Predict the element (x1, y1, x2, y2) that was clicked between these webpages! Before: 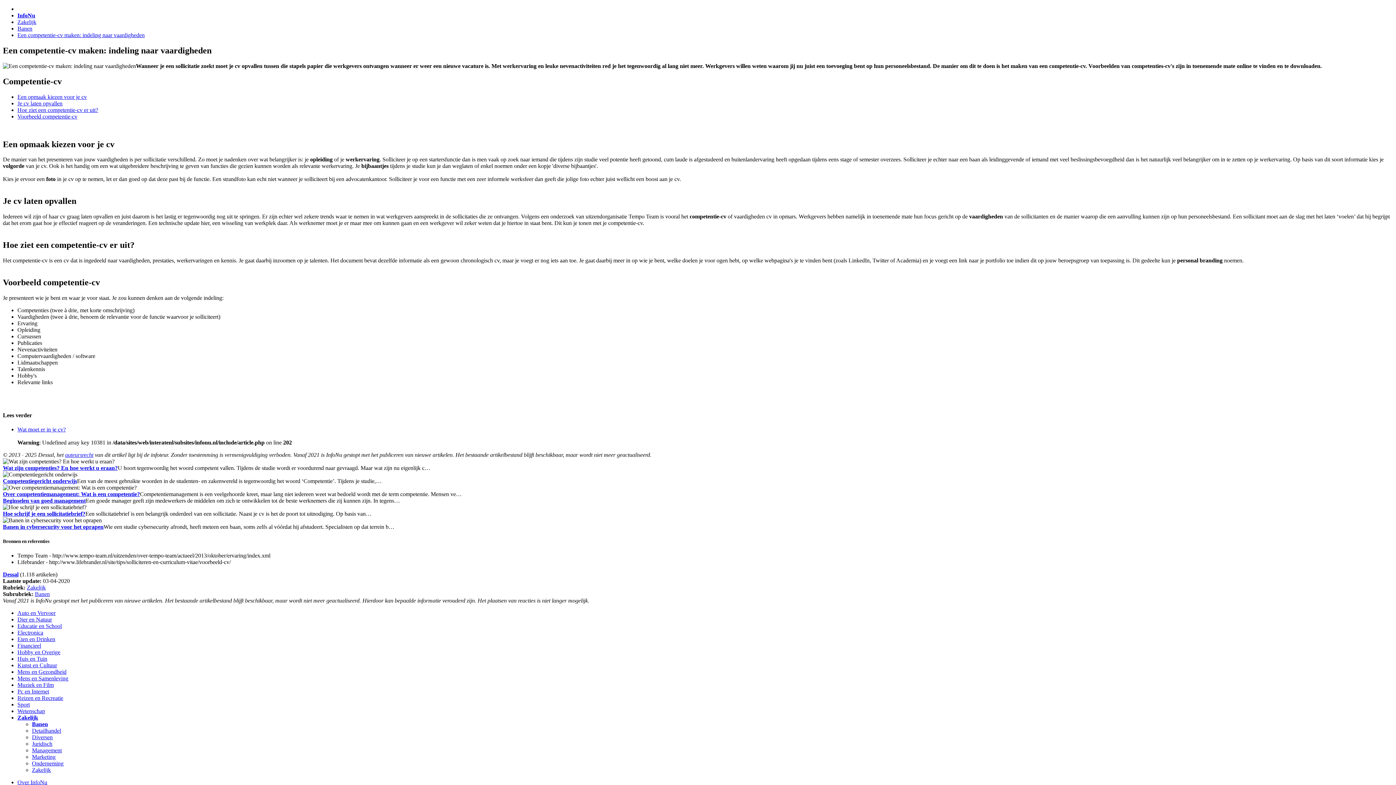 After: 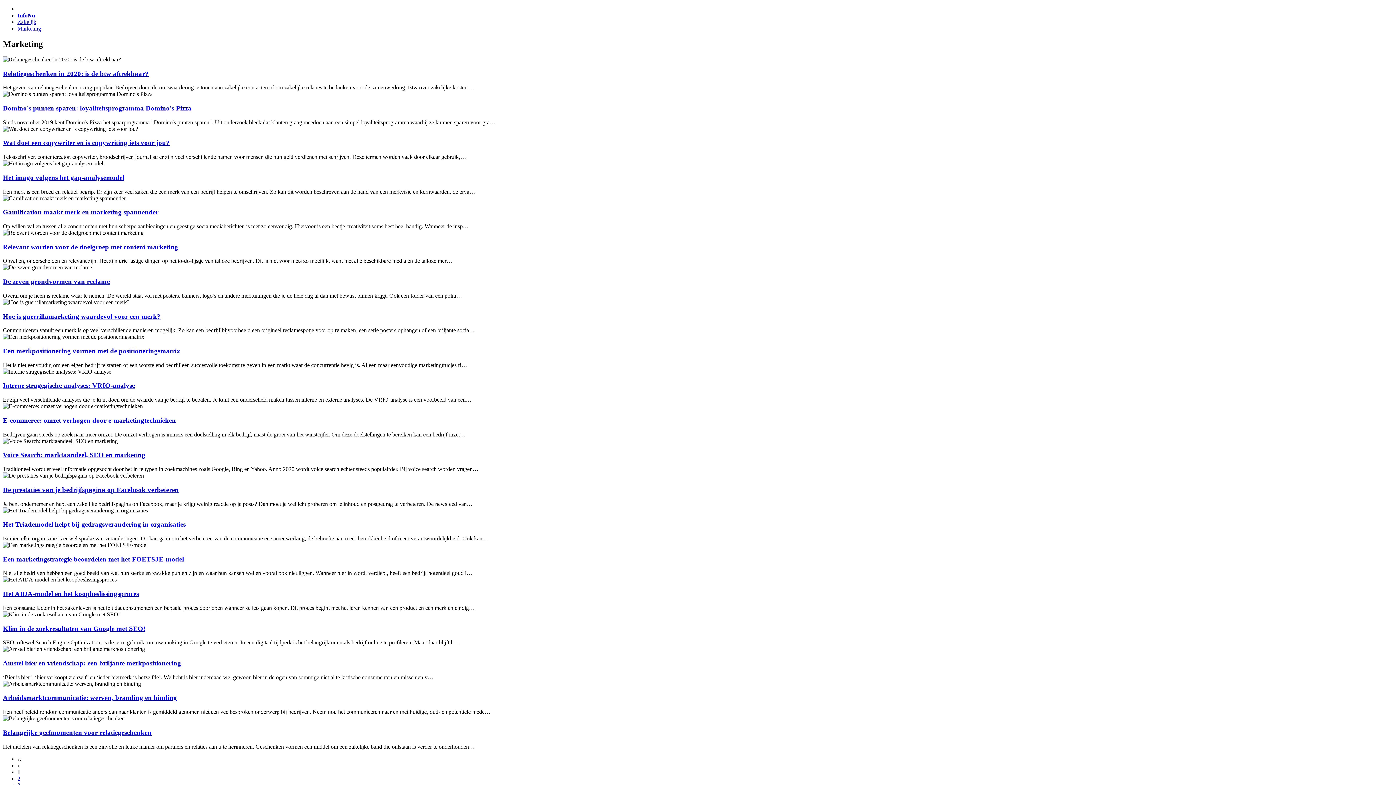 Action: label: Marketing bbox: (32, 754, 55, 760)